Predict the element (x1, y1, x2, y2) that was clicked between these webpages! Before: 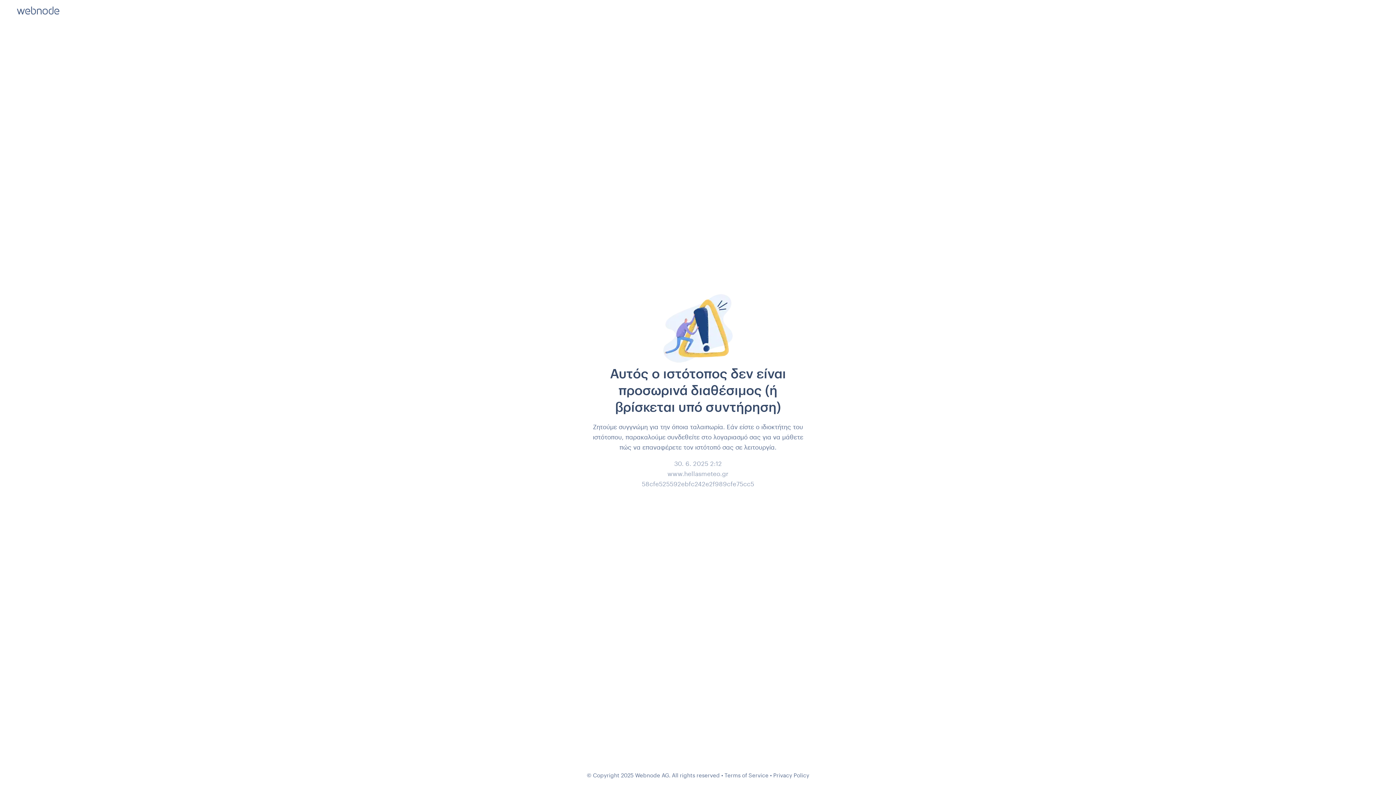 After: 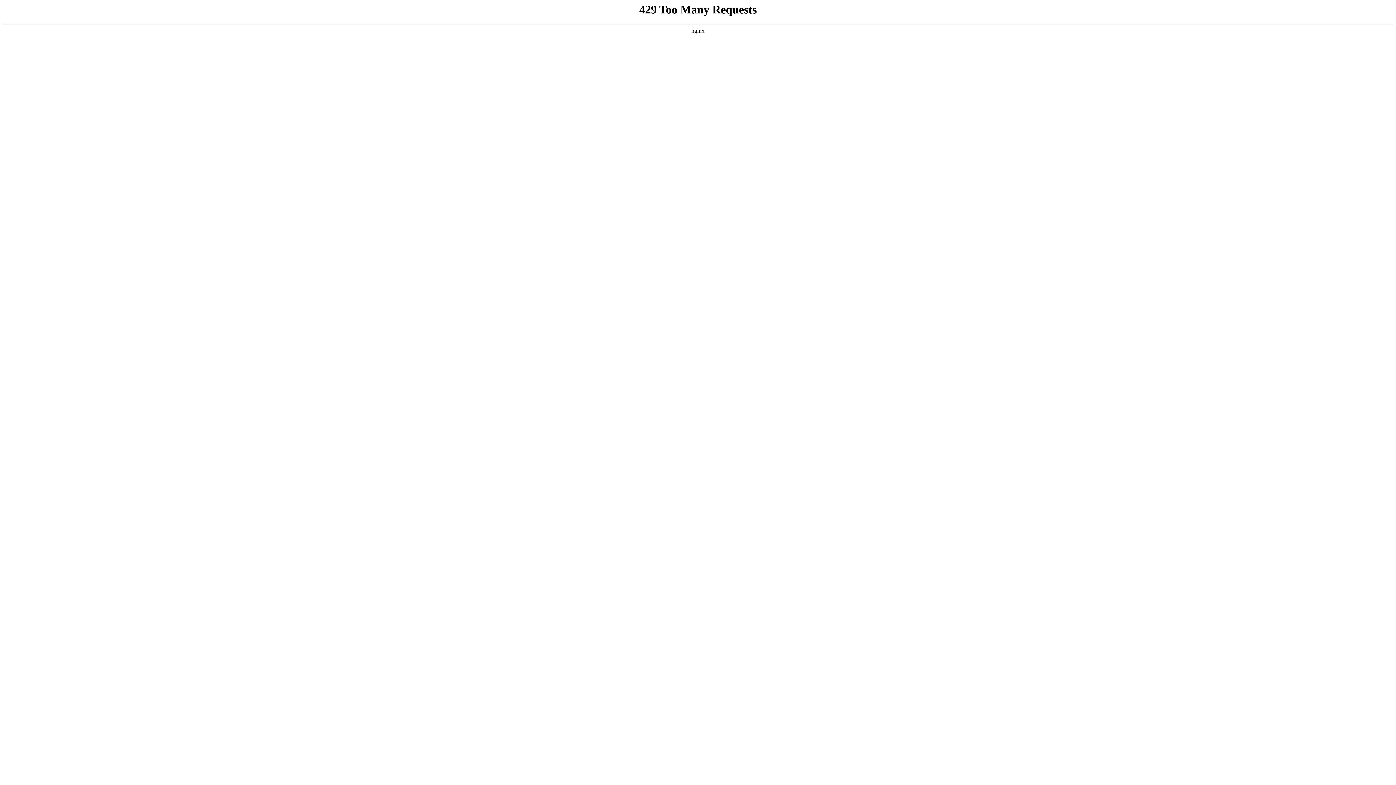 Action: label: Privacy Policy bbox: (773, 772, 809, 778)